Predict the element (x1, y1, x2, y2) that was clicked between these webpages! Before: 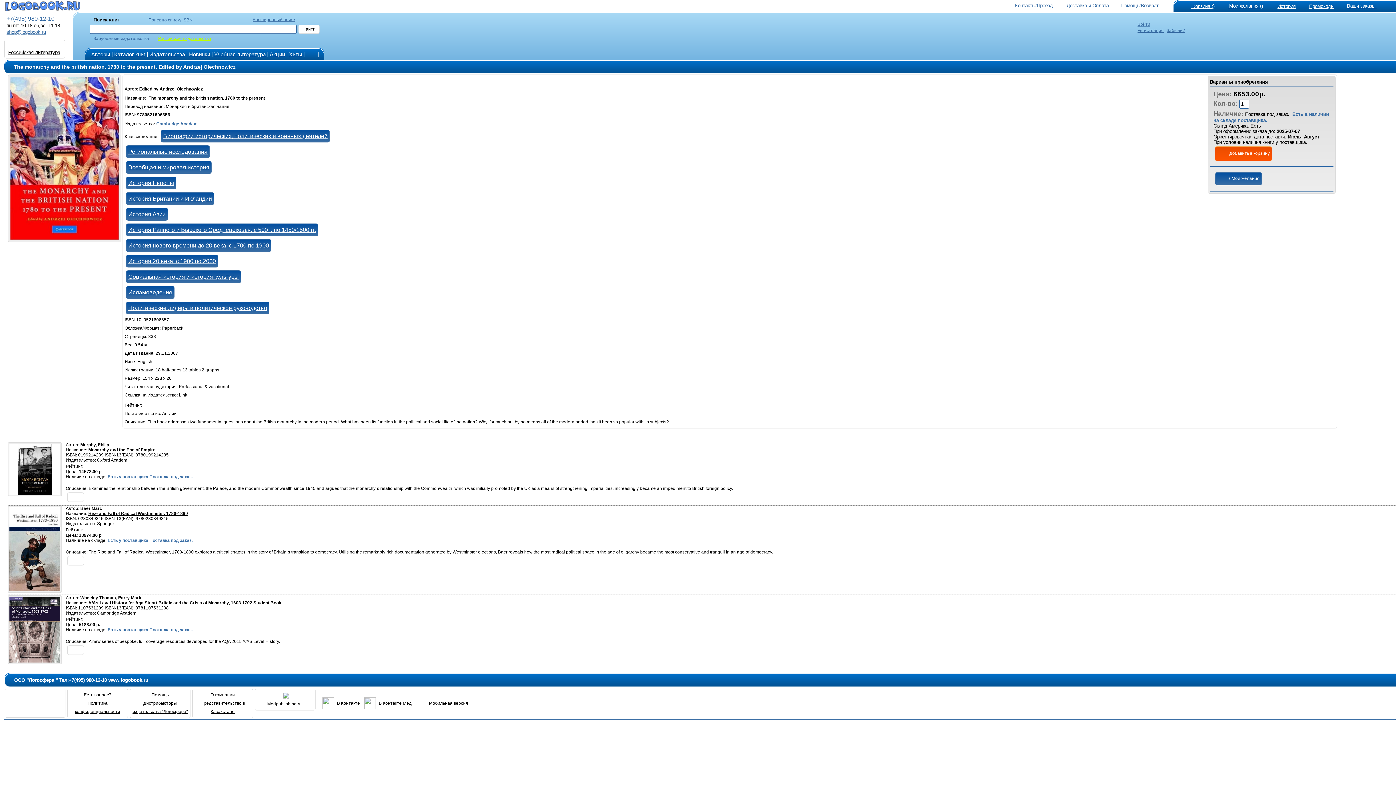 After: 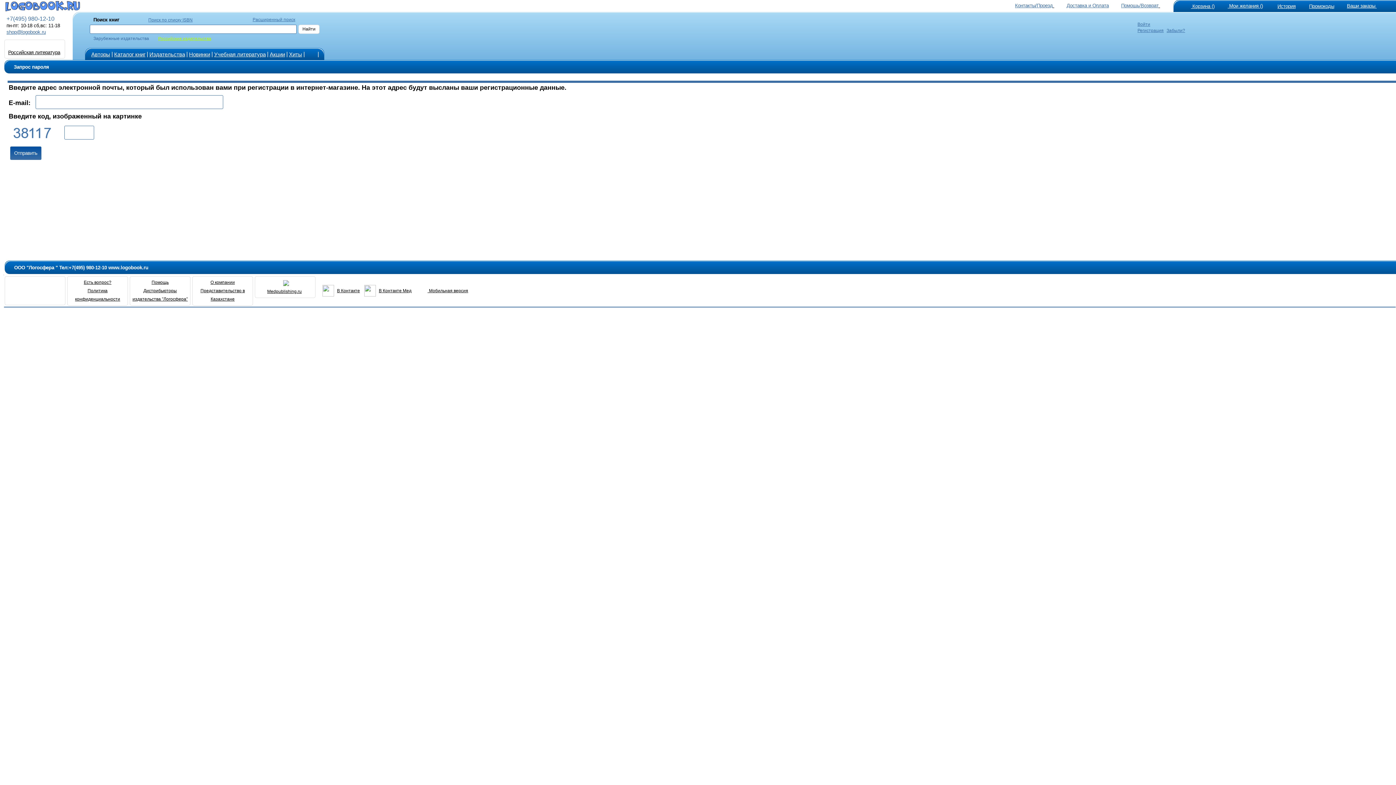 Action: label: Забыли? bbox: (1166, 26, 1185, 33)